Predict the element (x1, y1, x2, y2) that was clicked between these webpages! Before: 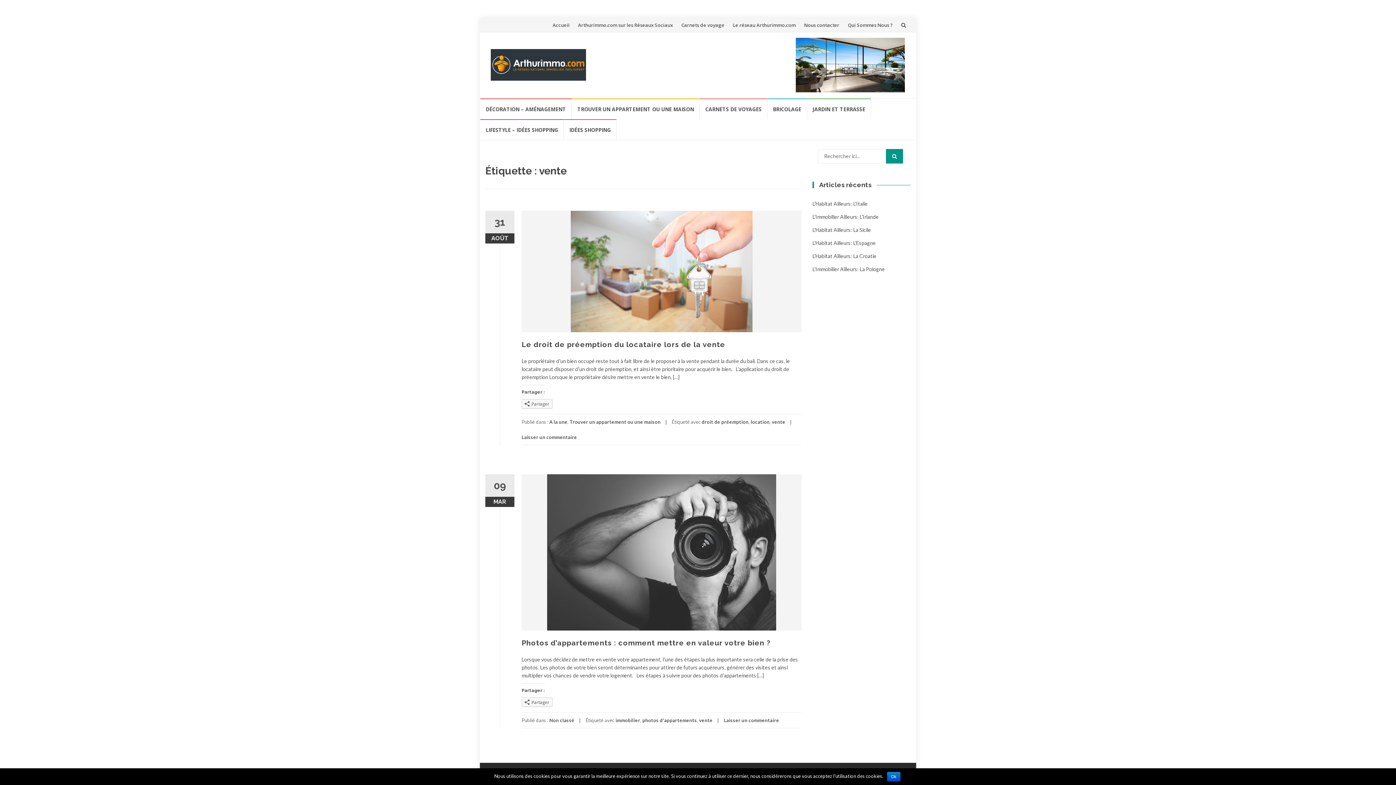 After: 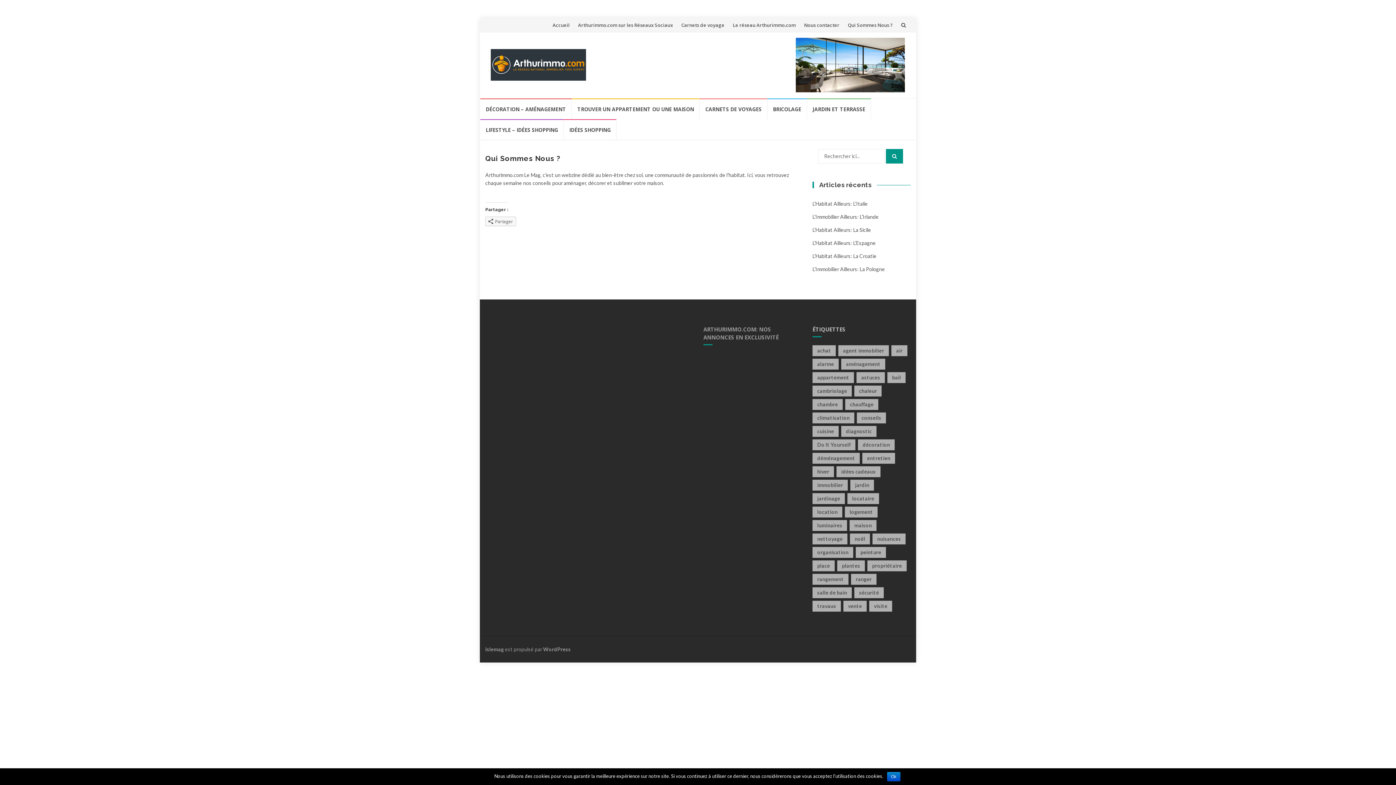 Action: bbox: (848, 21, 893, 28) label: Qui Sommes Nous ?